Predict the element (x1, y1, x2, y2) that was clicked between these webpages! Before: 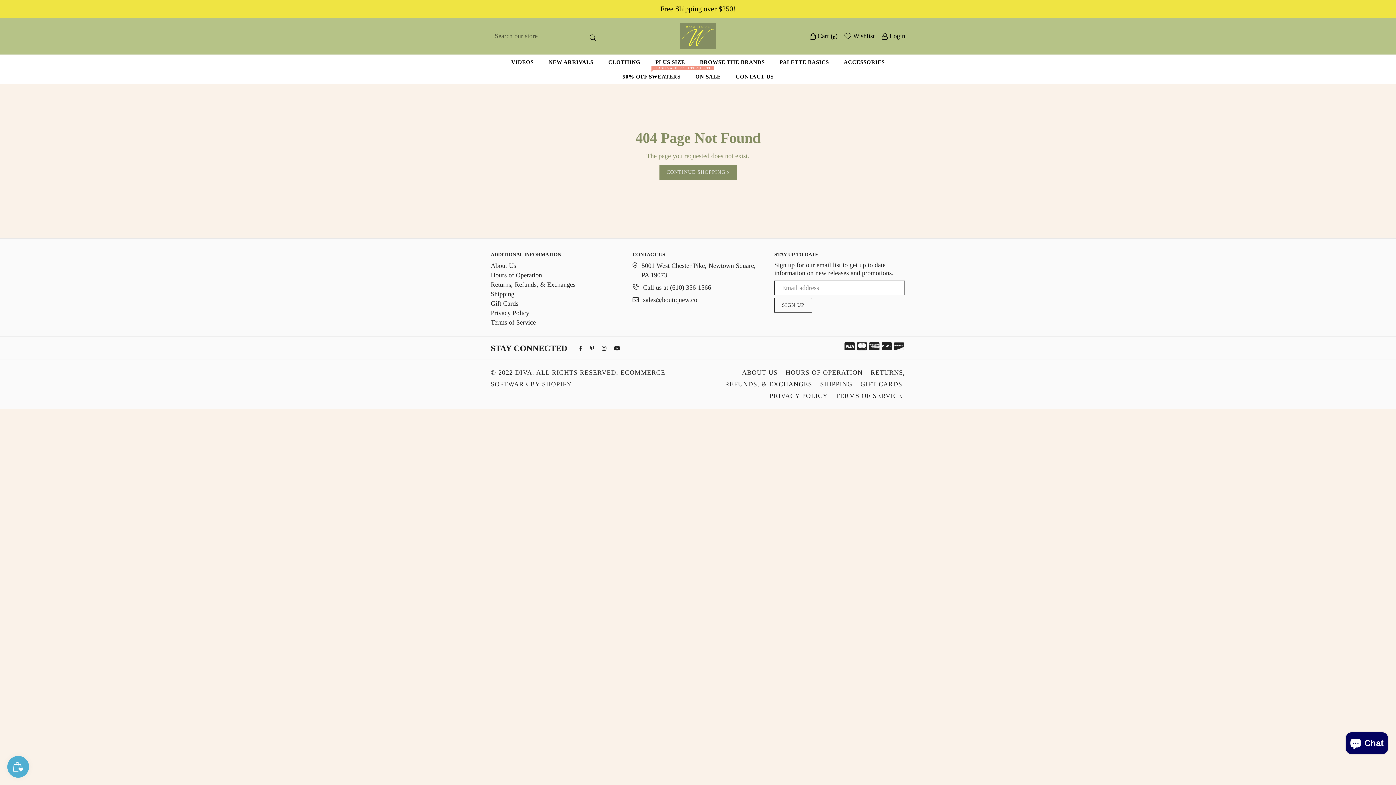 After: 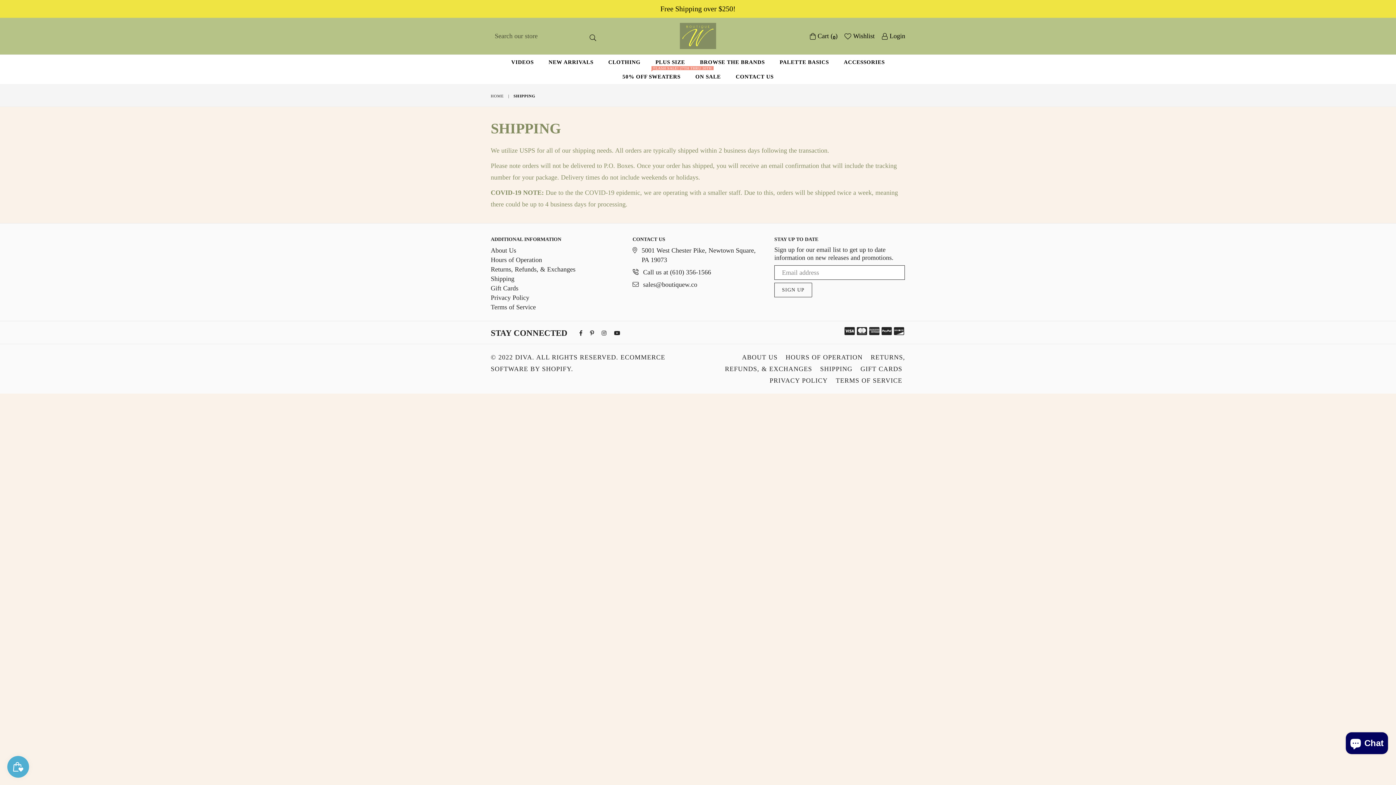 Action: bbox: (820, 380, 852, 388) label: SHIPPING